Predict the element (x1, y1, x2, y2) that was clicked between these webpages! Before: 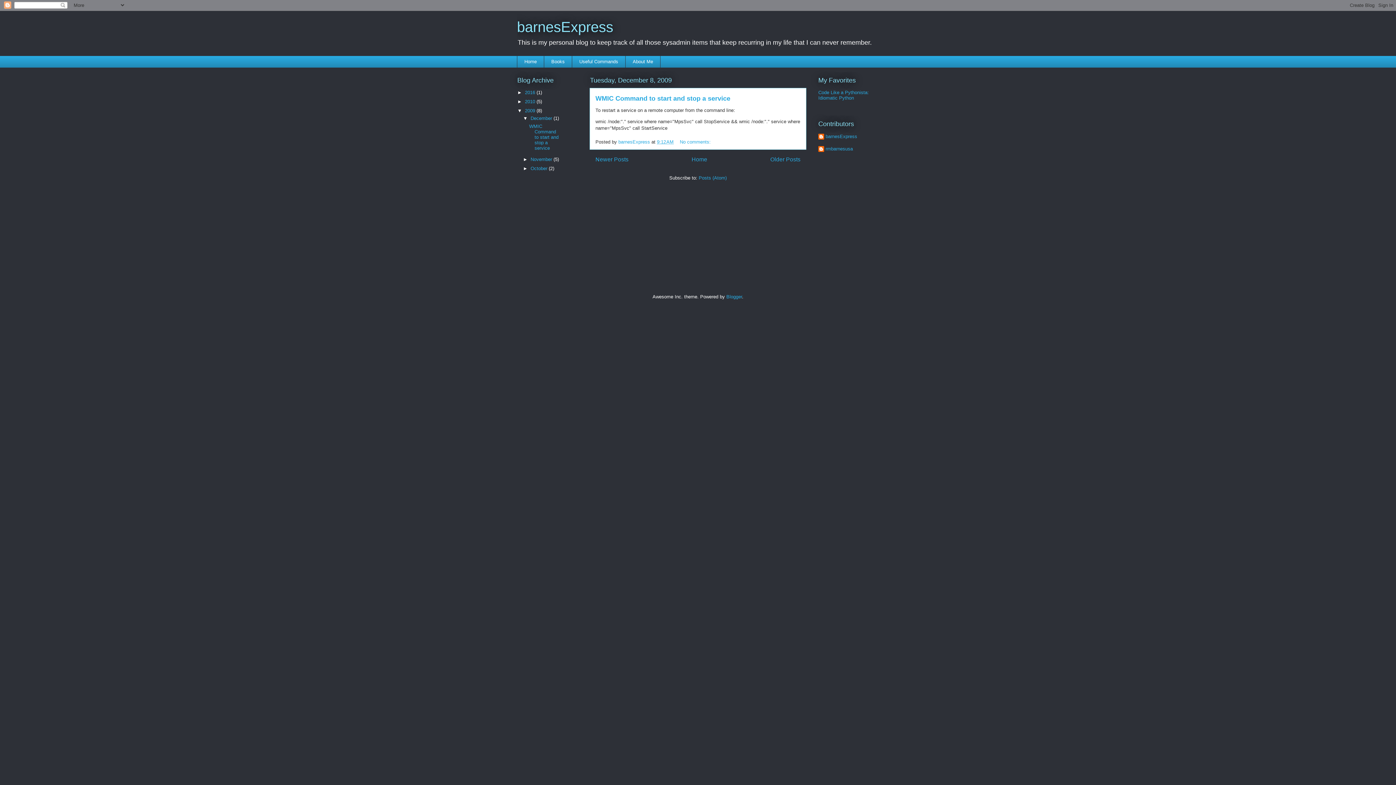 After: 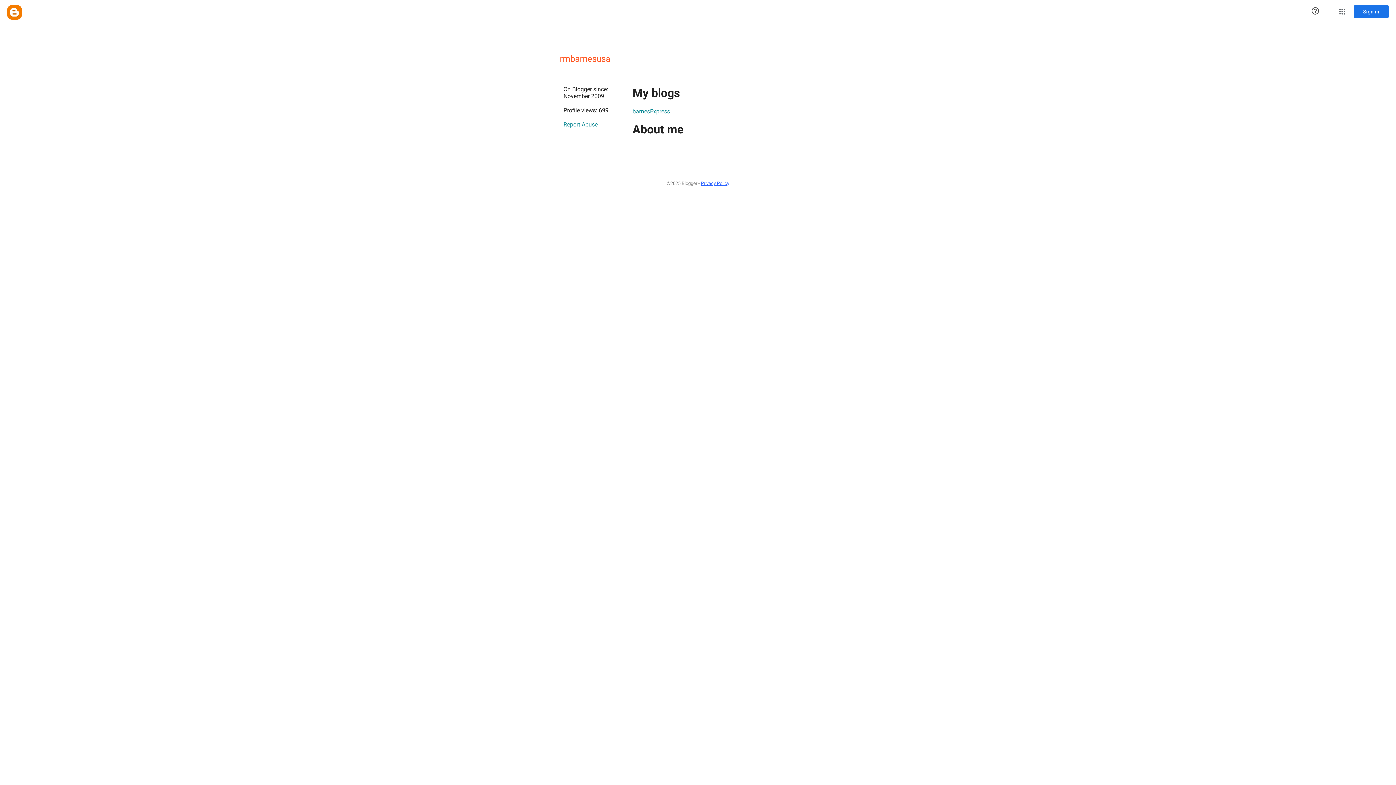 Action: bbox: (818, 146, 853, 153) label: rmbarnesusa